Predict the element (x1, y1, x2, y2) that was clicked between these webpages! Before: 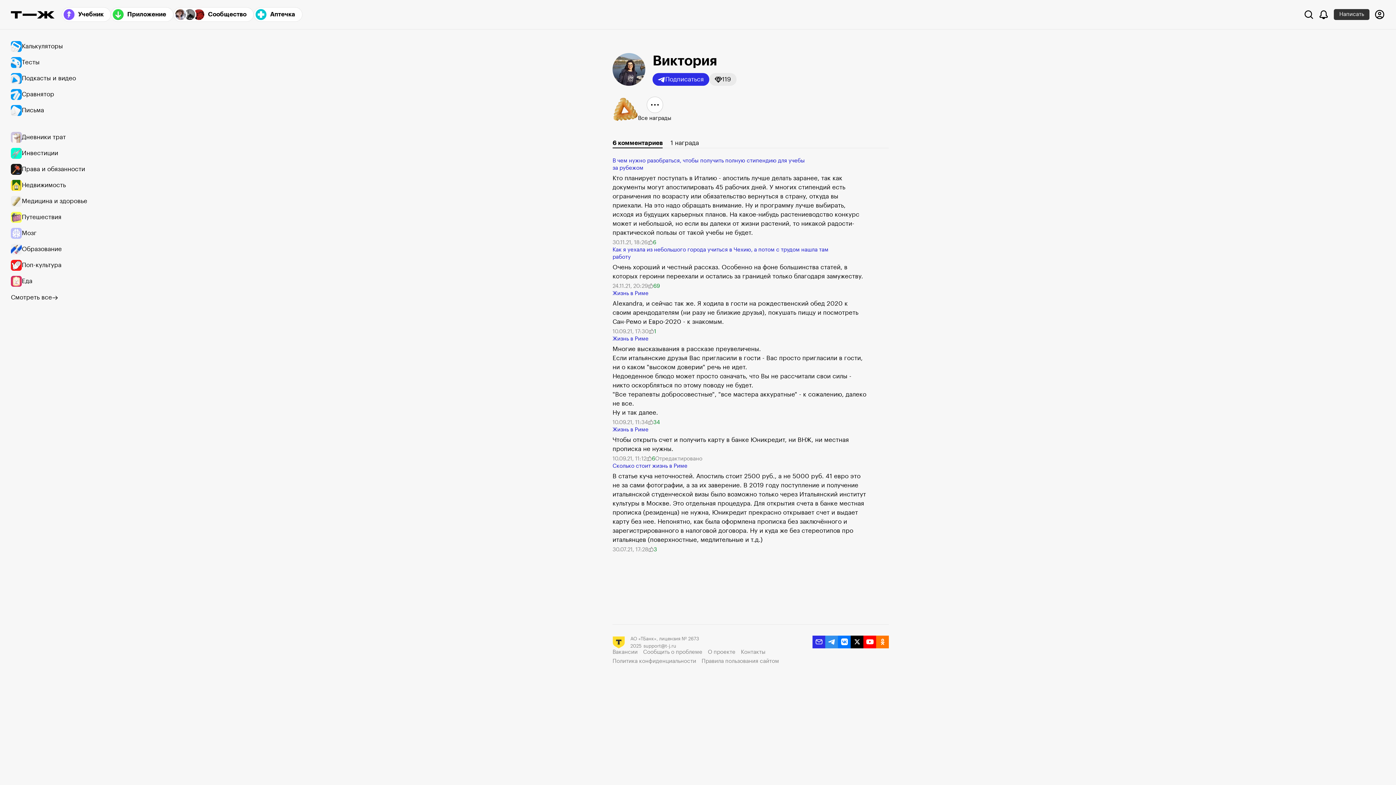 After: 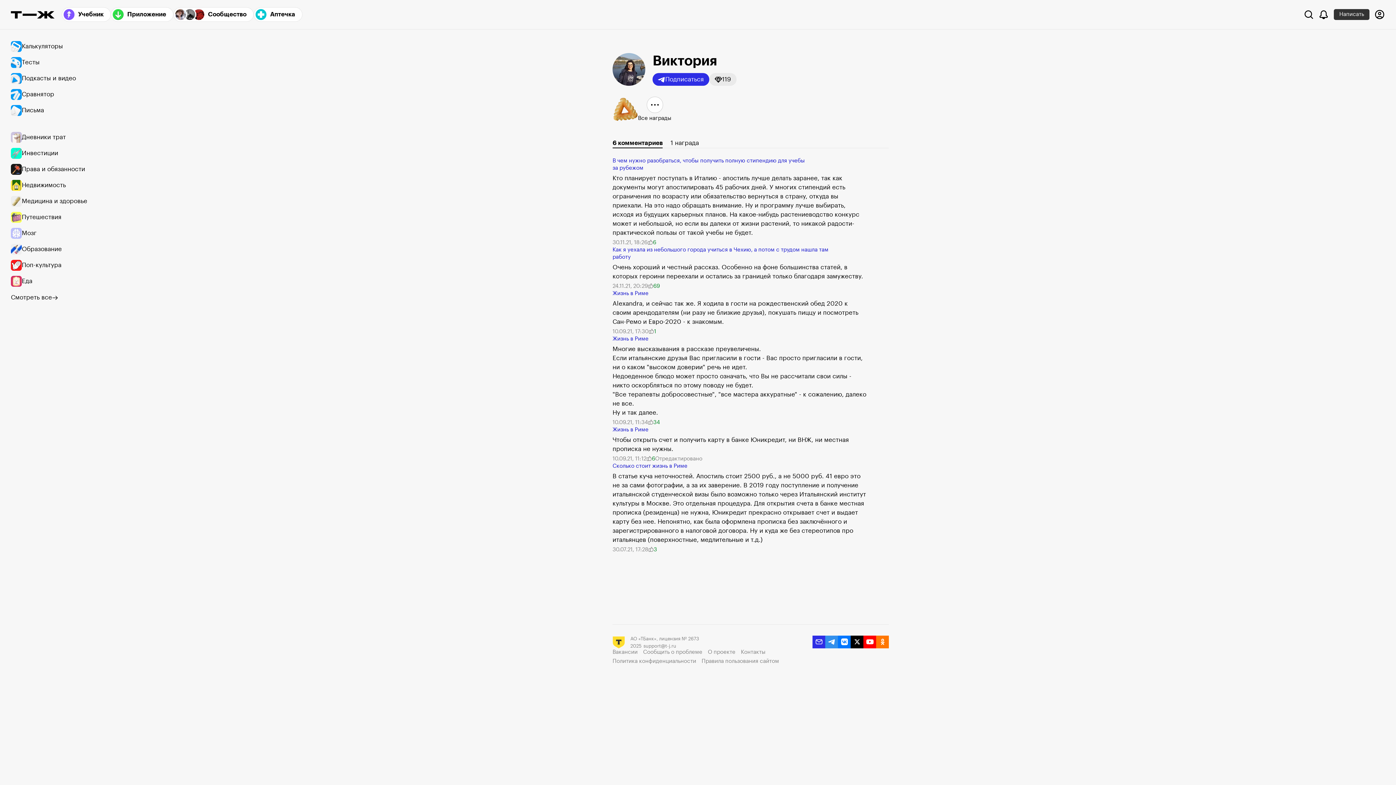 Action: label: В статье куча неточностей. Апостиль стоит 2500 руб., а не 5000 руб. 41 евро это не за сами фотографии, а за их заверение. В 2019 году поступление и получение итальянской студенческой визы было возможно только через Итальянский институт культуры в Москве. Это отдельная процедура. Для открытия счета в банке местная прописка (резиденца) не нужна, Юникредит прекрасно открывает счет и выдает карту без нее. Непонятно, как была оформлена прописка без заключённого и зарегистрированного в налоговой договора. Ну и куда же без стереотипов про итальянцев (поверхностные, медлительные и т.д.) bbox: (612, 471, 881, 544)